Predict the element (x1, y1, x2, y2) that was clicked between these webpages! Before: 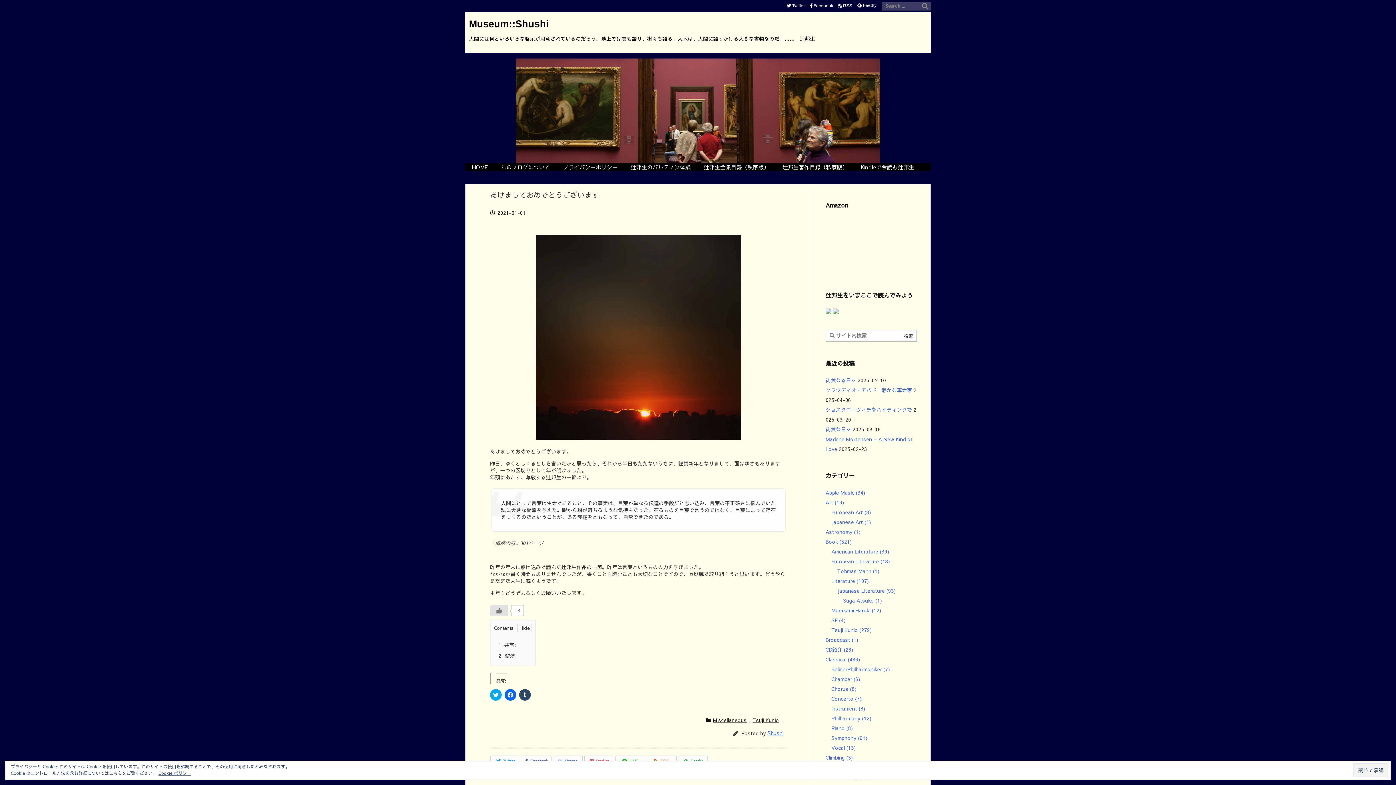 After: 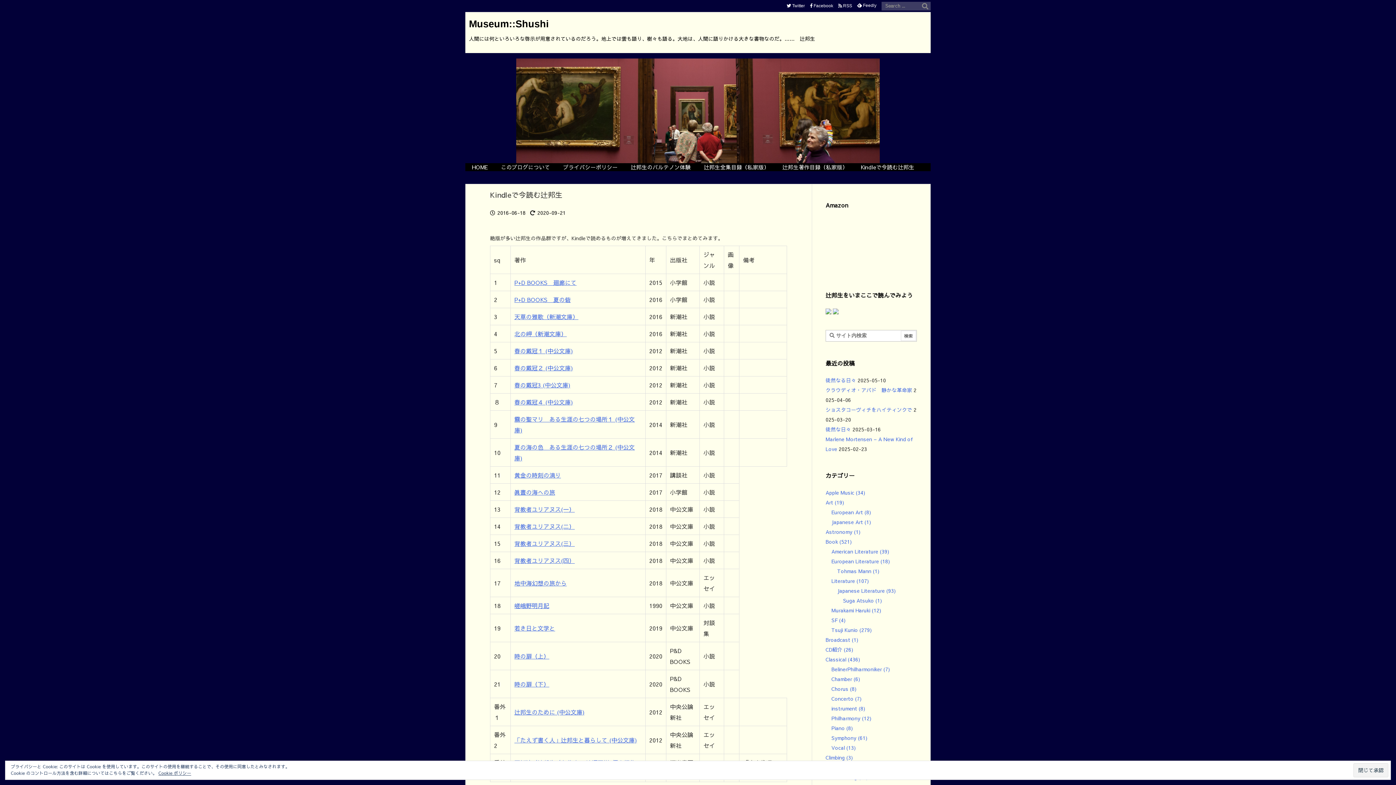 Action: label: Kindleで今読む辻邦生 bbox: (854, 163, 921, 171)